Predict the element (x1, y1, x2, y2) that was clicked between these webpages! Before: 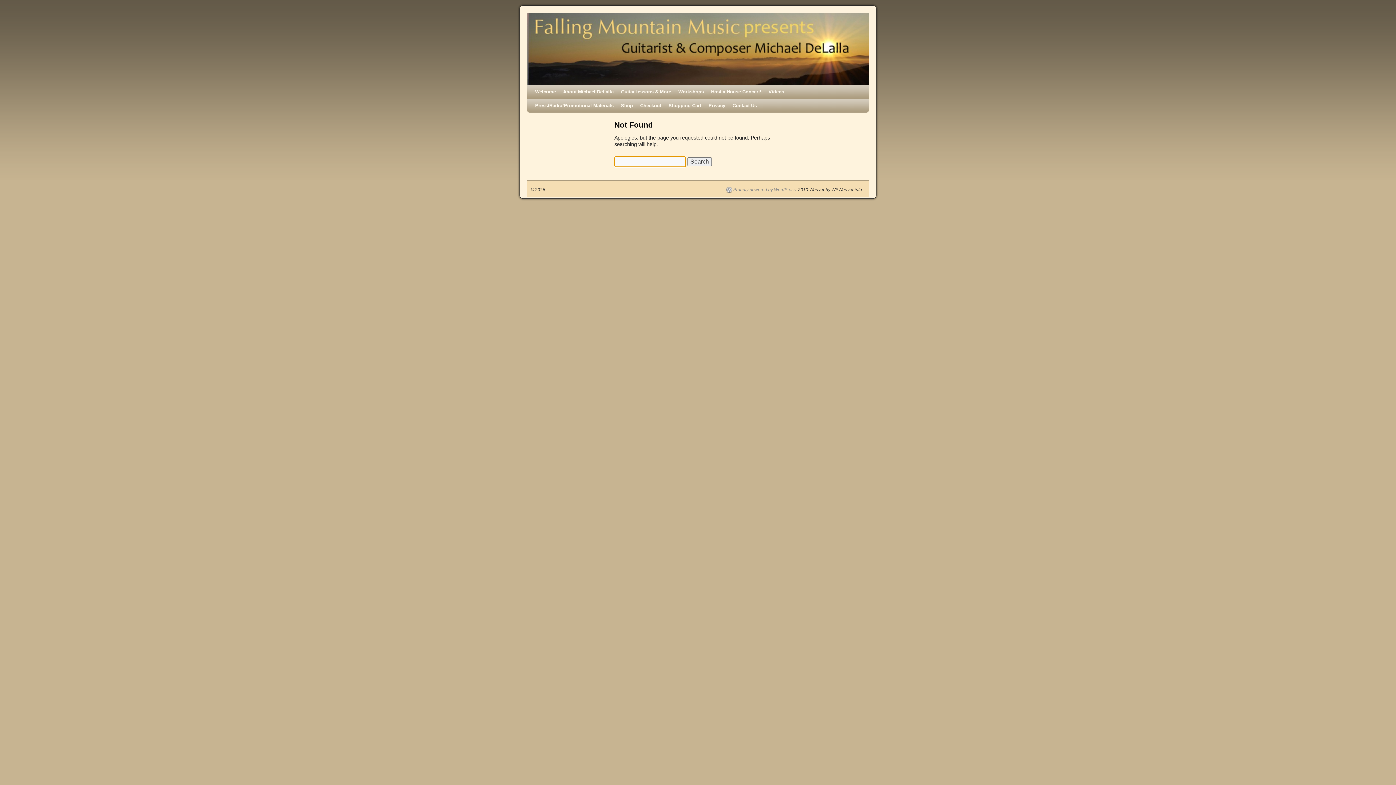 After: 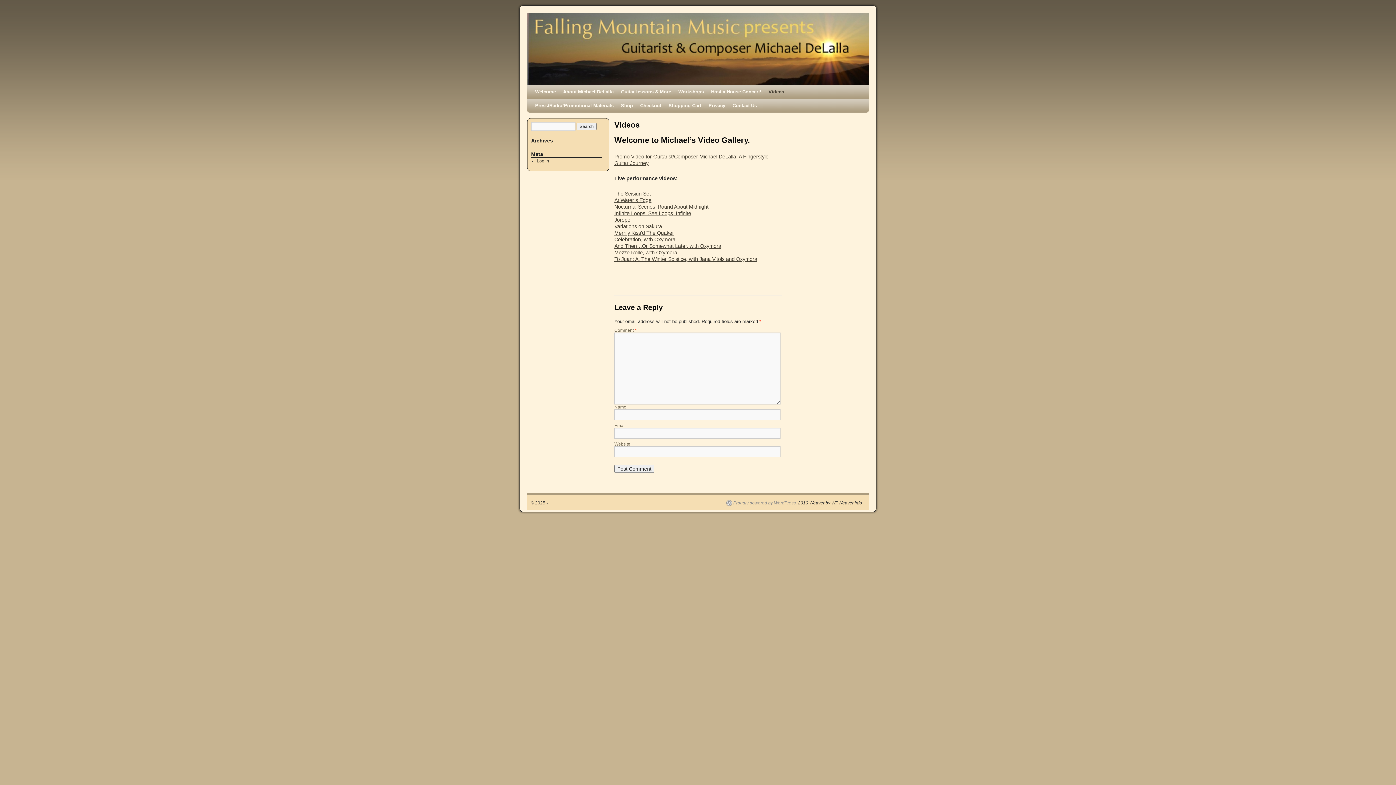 Action: label: Videos bbox: (765, 85, 788, 98)